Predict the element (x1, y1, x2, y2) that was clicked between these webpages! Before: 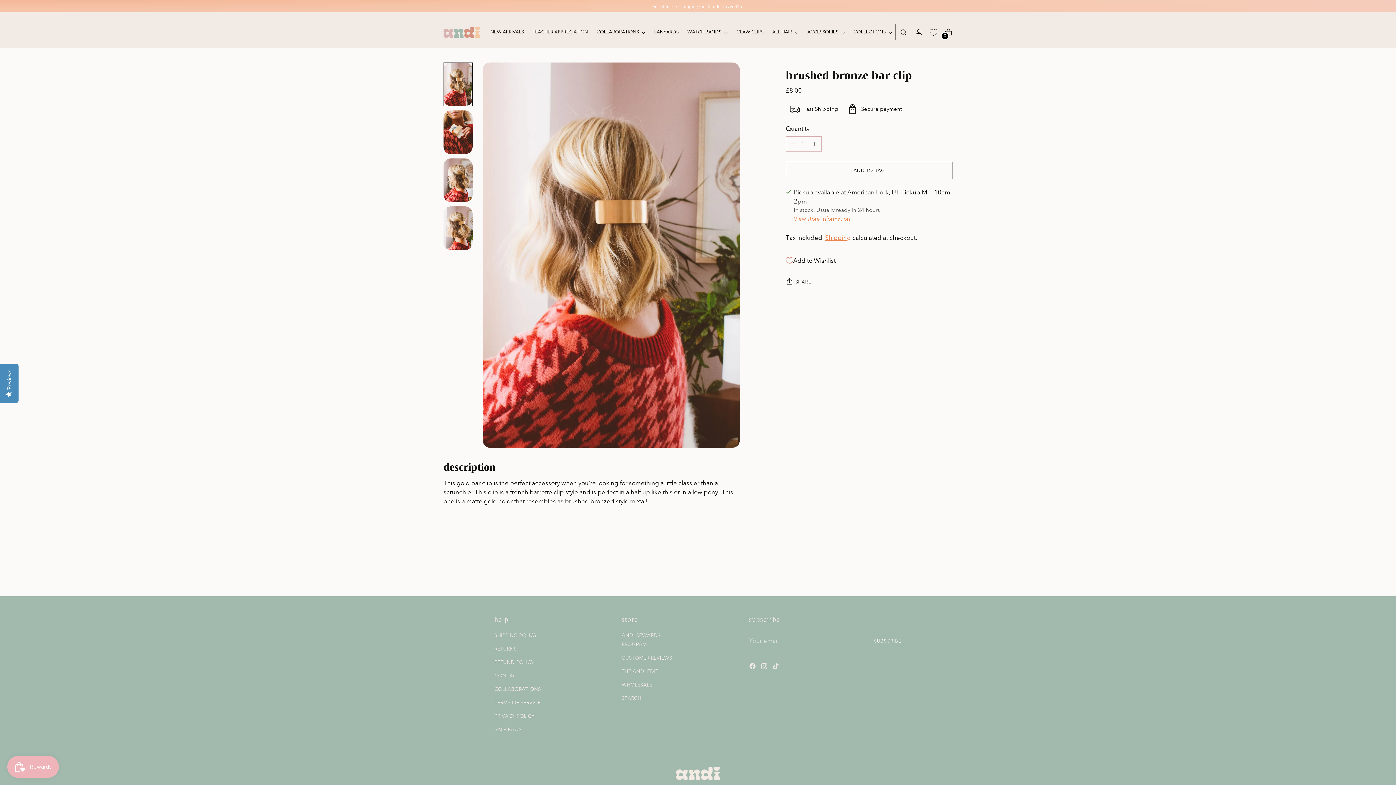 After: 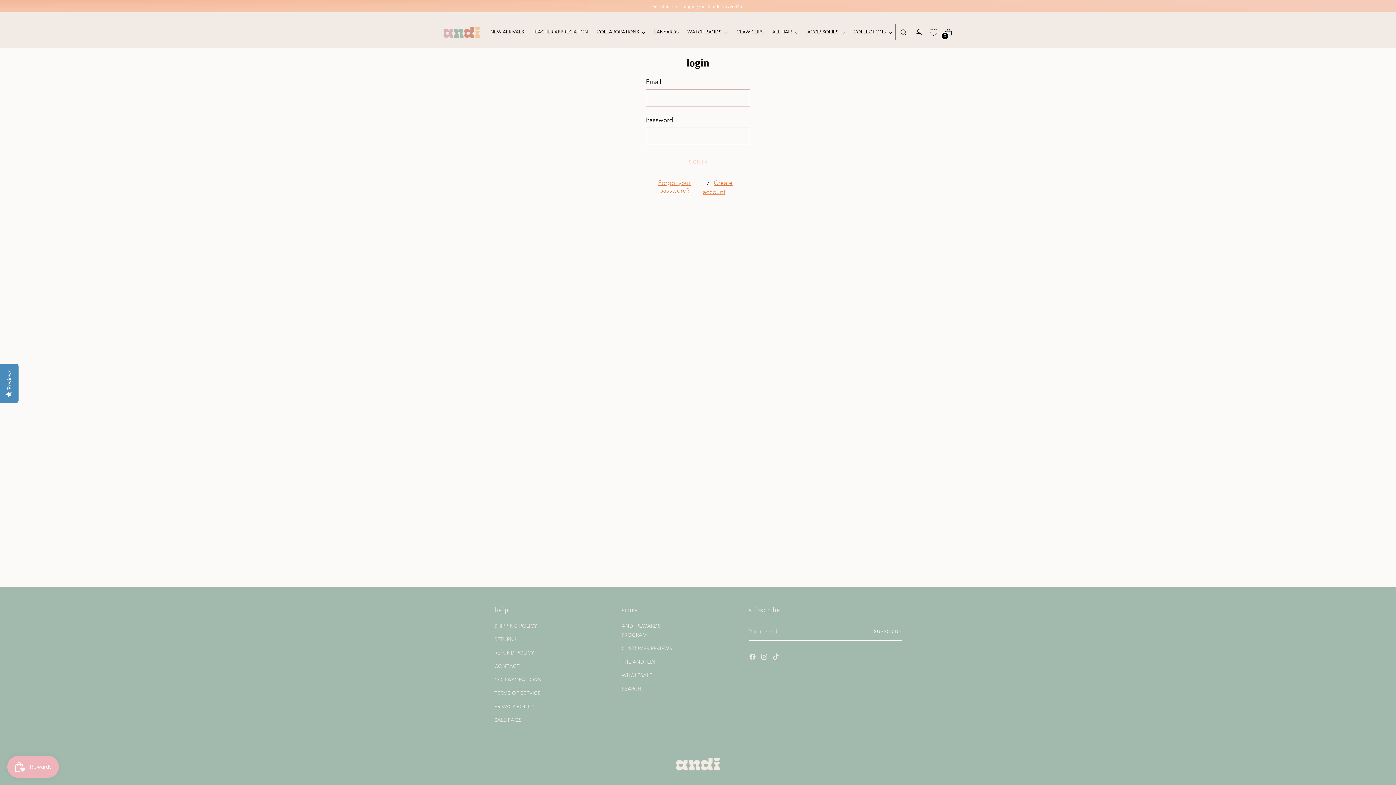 Action: label: Go to the account page bbox: (911, 25, 926, 39)